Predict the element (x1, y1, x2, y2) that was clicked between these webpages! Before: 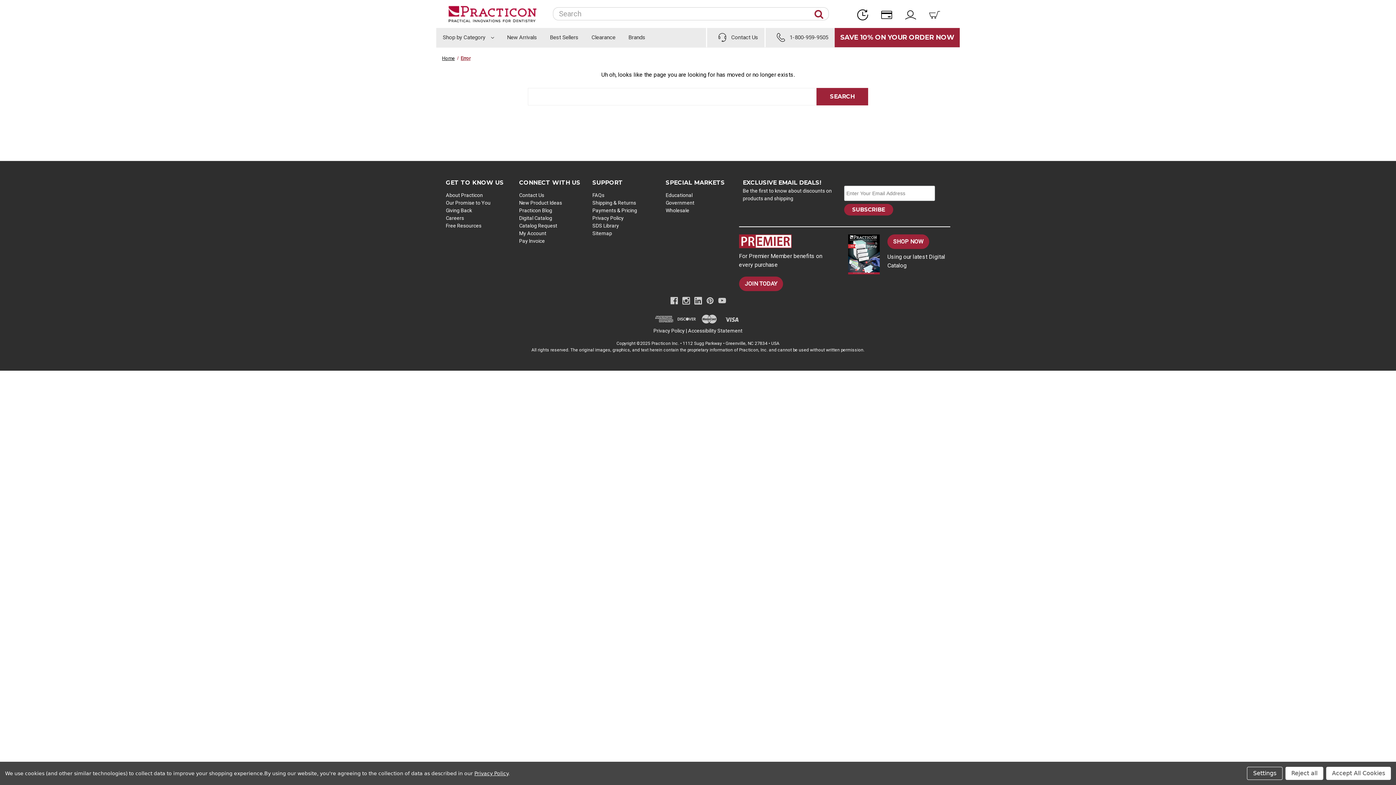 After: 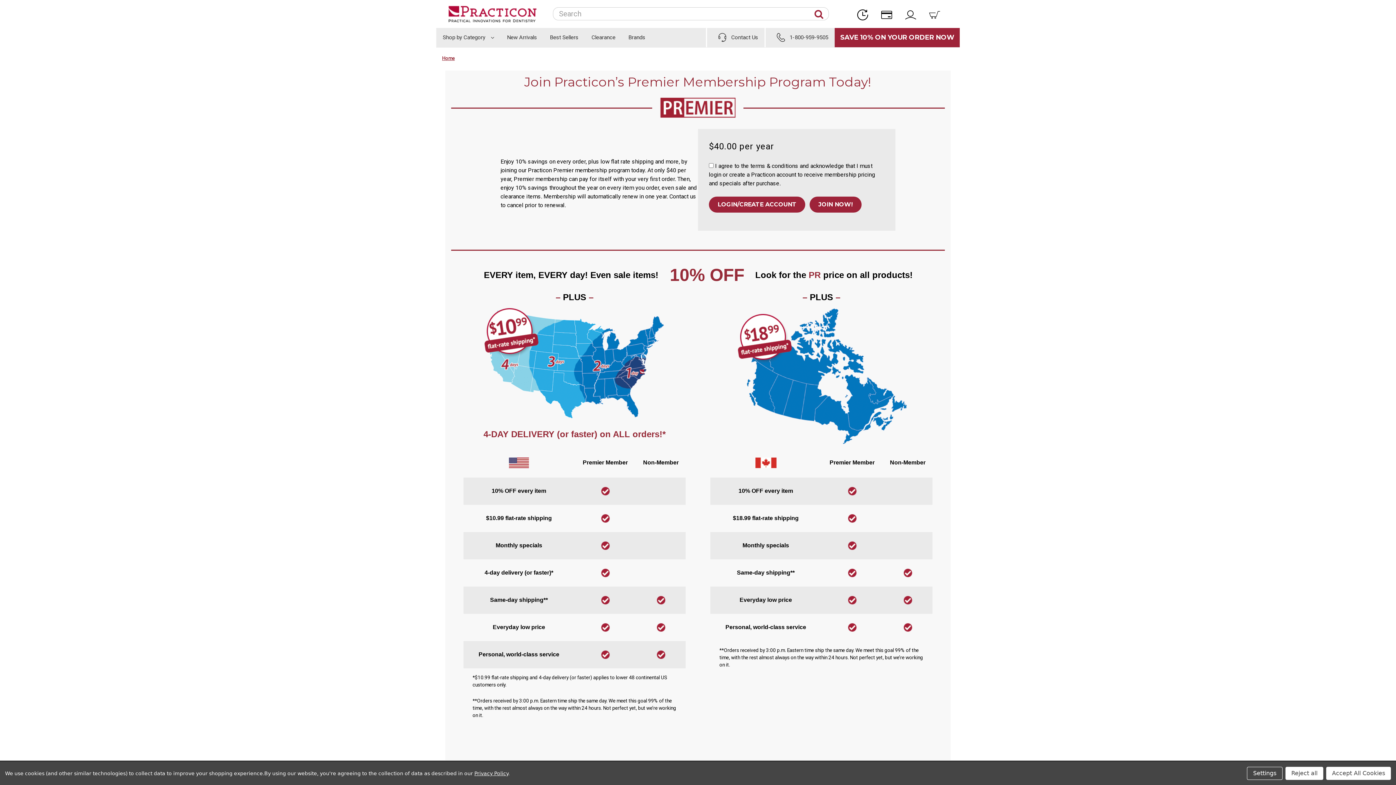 Action: bbox: (739, 234, 832, 248)